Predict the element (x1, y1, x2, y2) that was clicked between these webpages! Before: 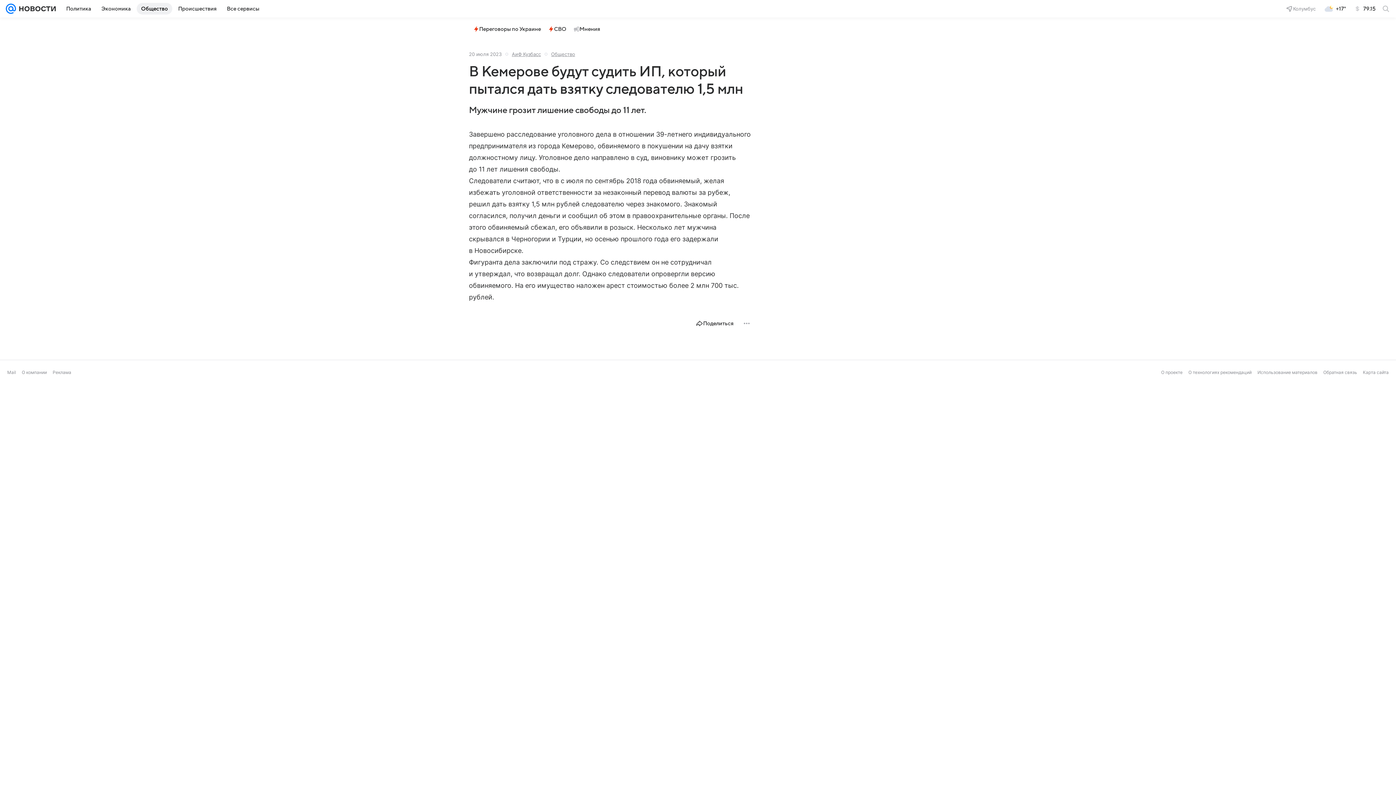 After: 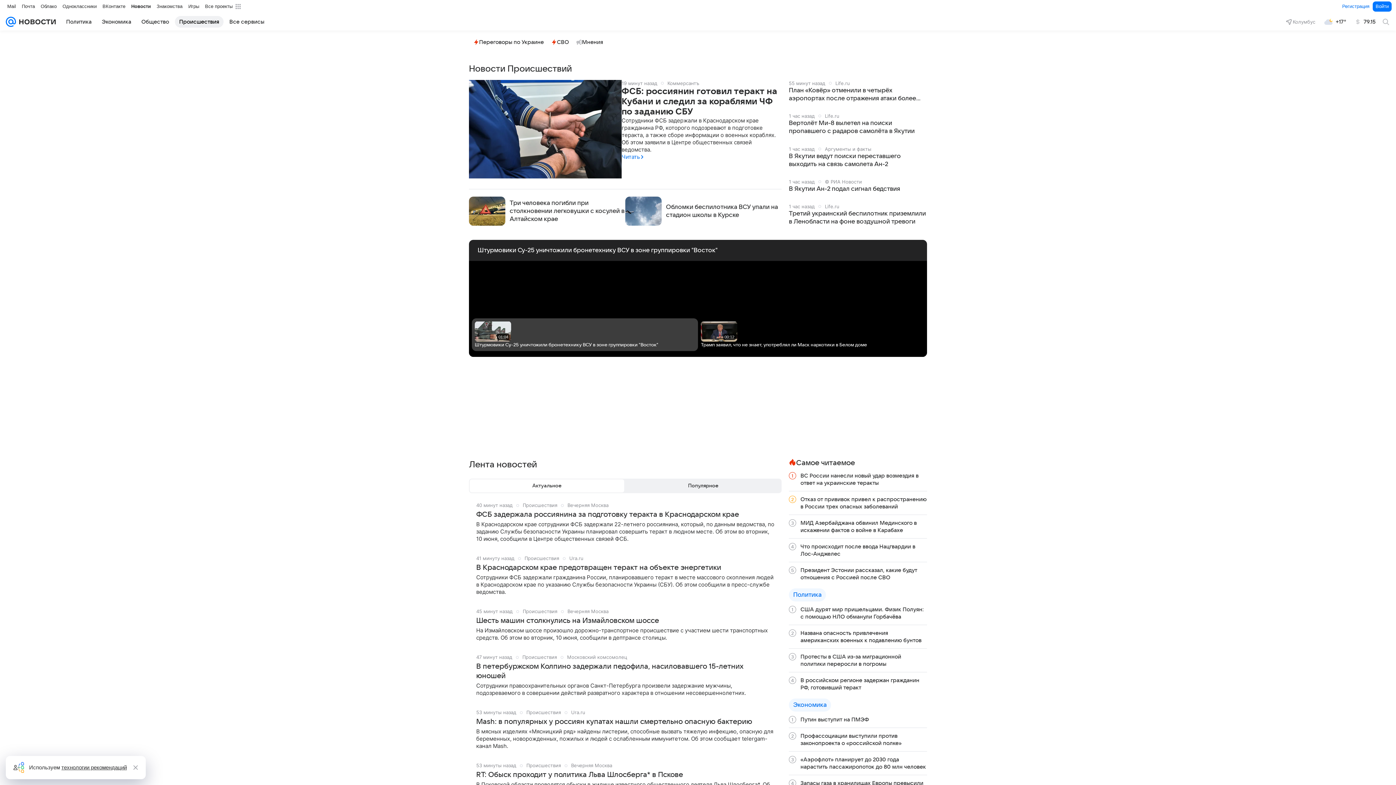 Action: bbox: (173, 2, 221, 14) label: Происшествия